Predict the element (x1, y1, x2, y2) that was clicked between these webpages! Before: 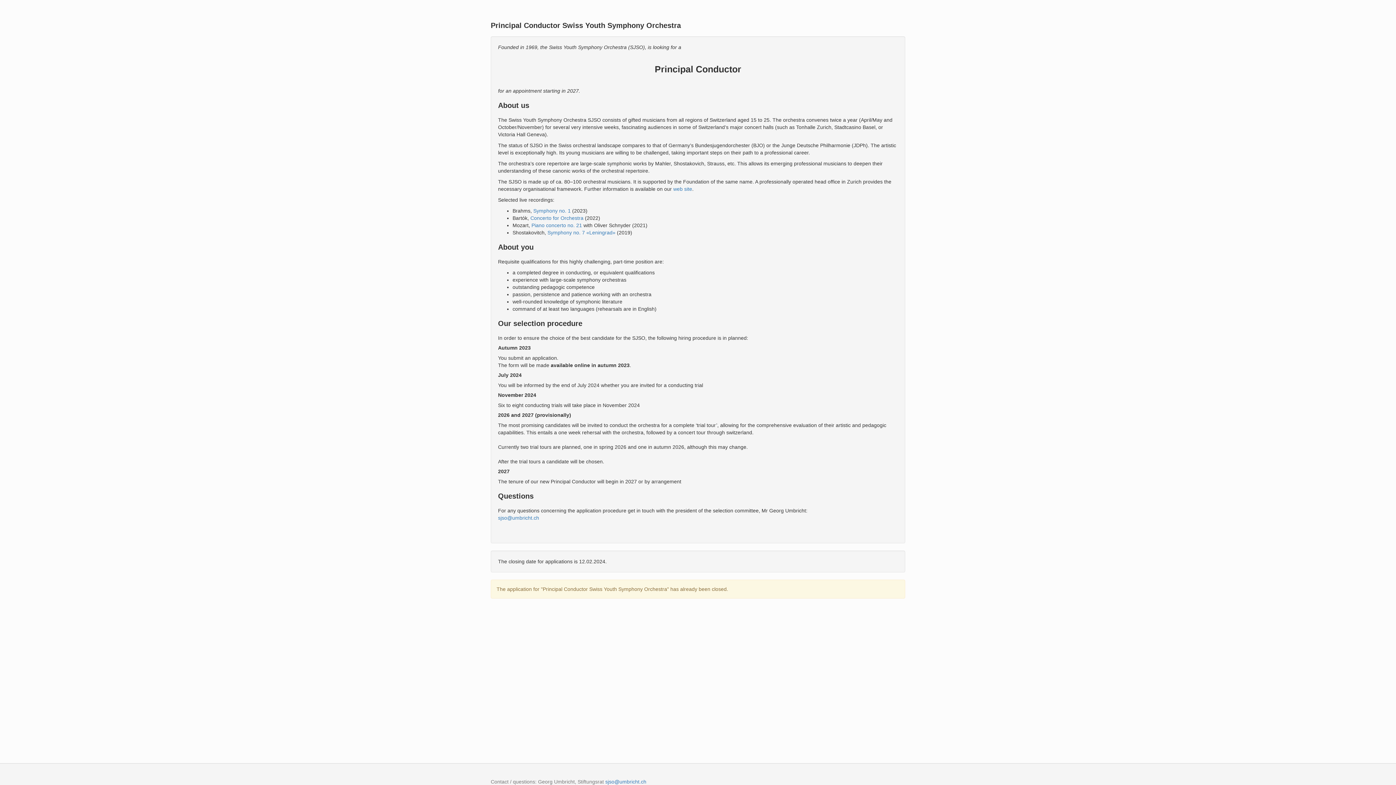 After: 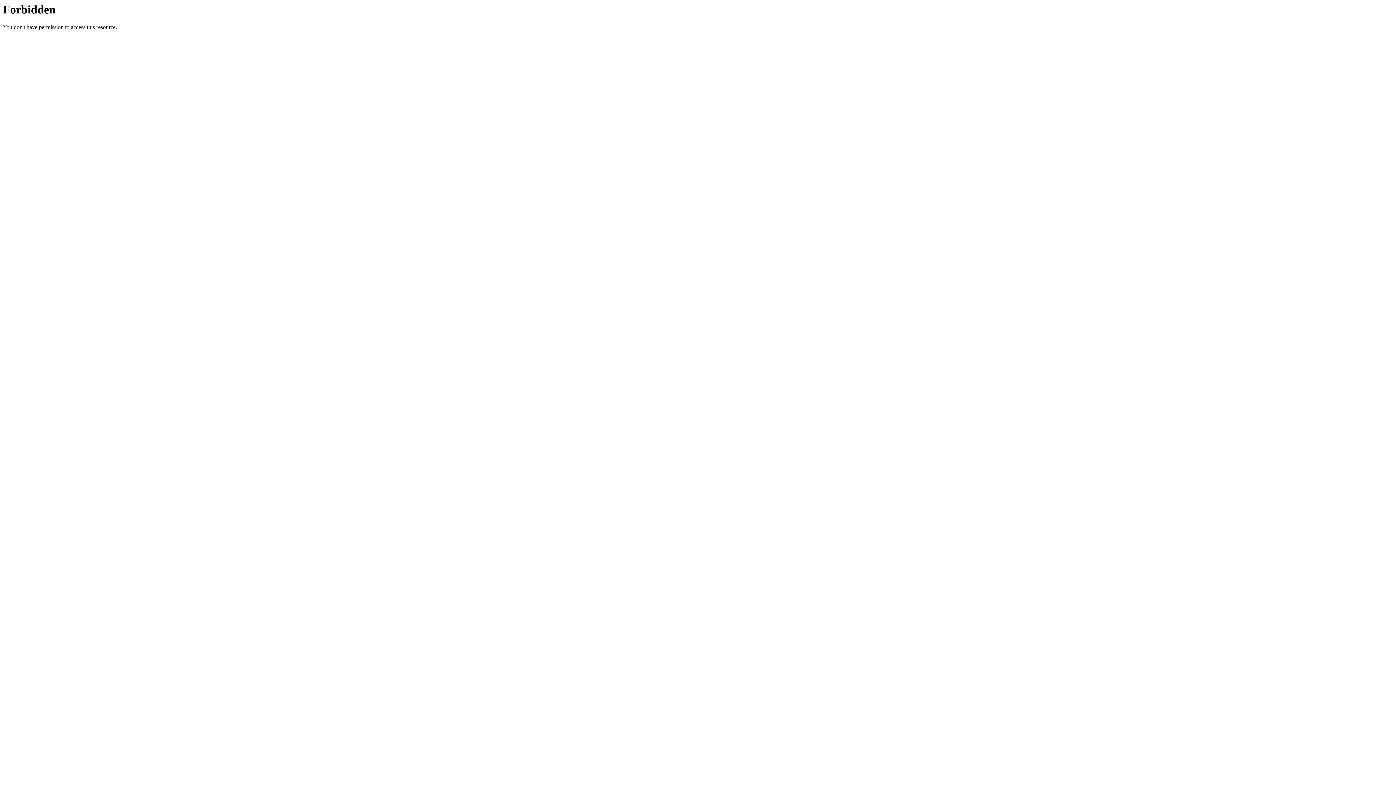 Action: label: web site bbox: (673, 186, 692, 192)